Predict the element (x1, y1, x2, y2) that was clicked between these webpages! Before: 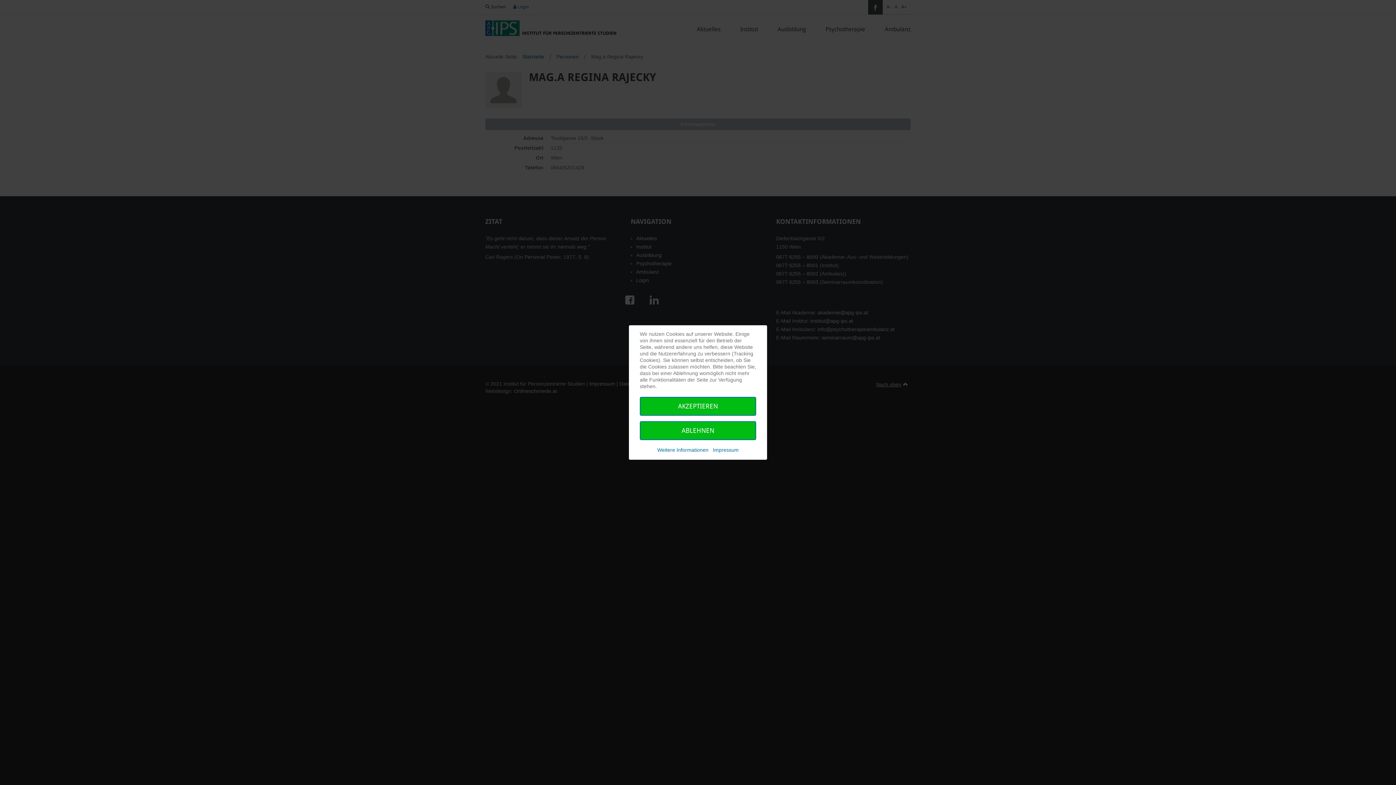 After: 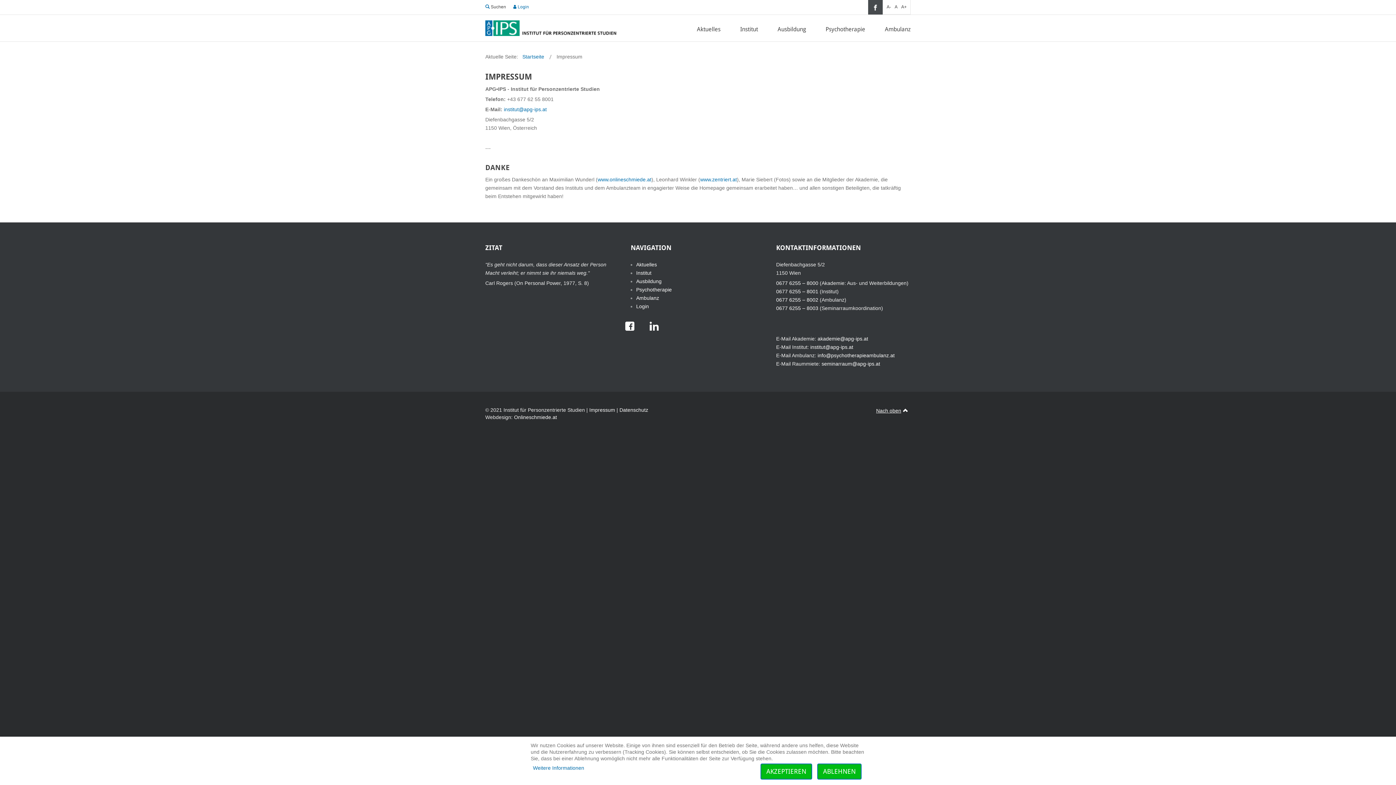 Action: bbox: (713, 446, 738, 453) label: Impressum